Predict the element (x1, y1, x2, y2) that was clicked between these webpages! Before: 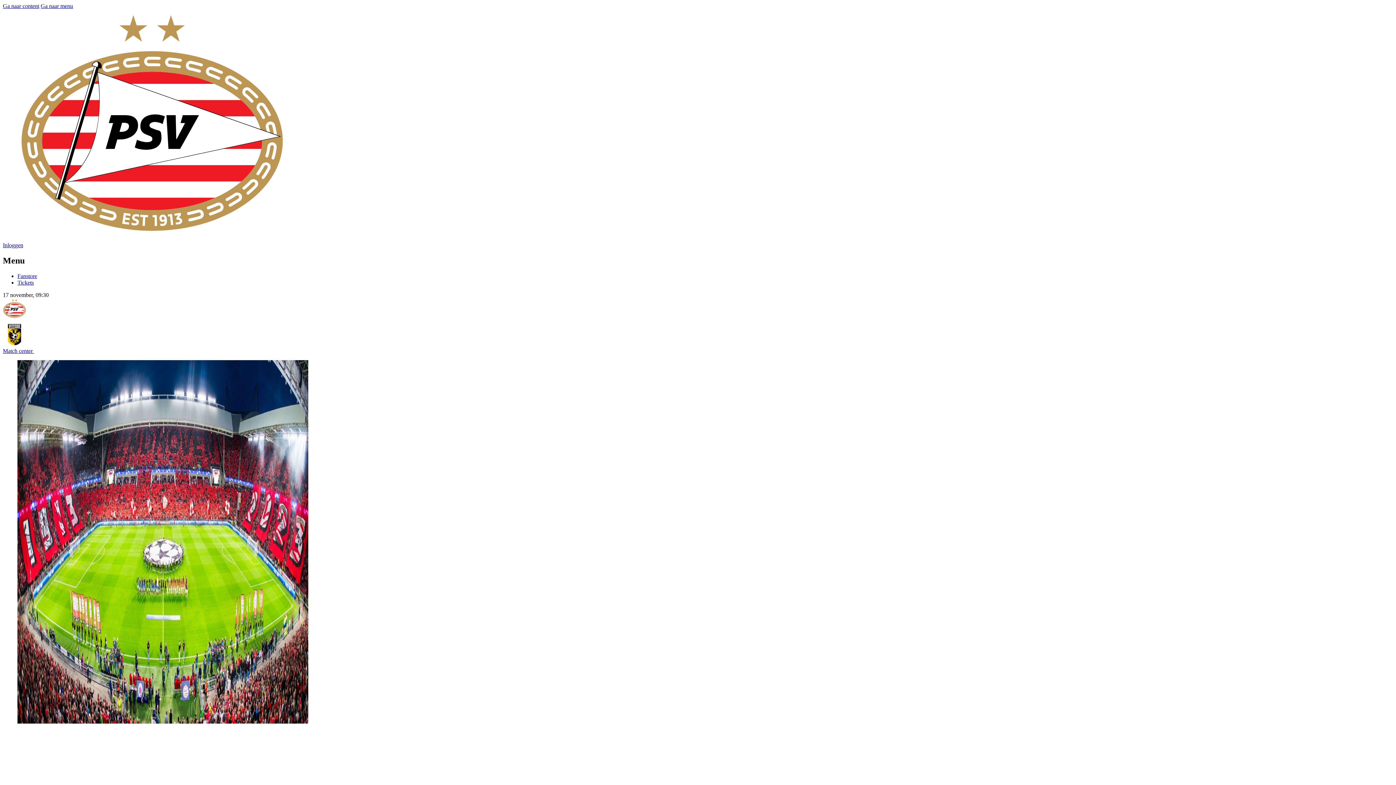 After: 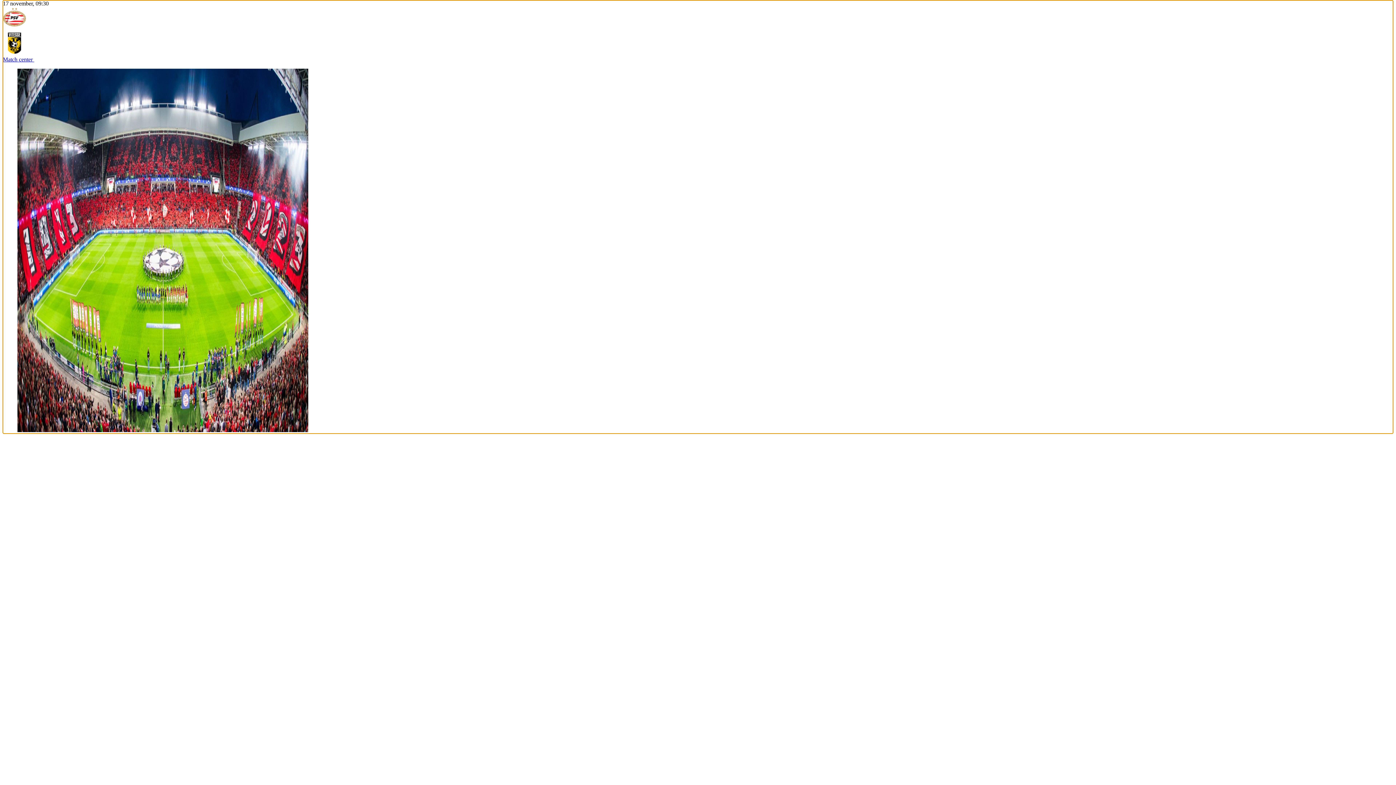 Action: label: Ga naar content bbox: (2, 2, 39, 9)